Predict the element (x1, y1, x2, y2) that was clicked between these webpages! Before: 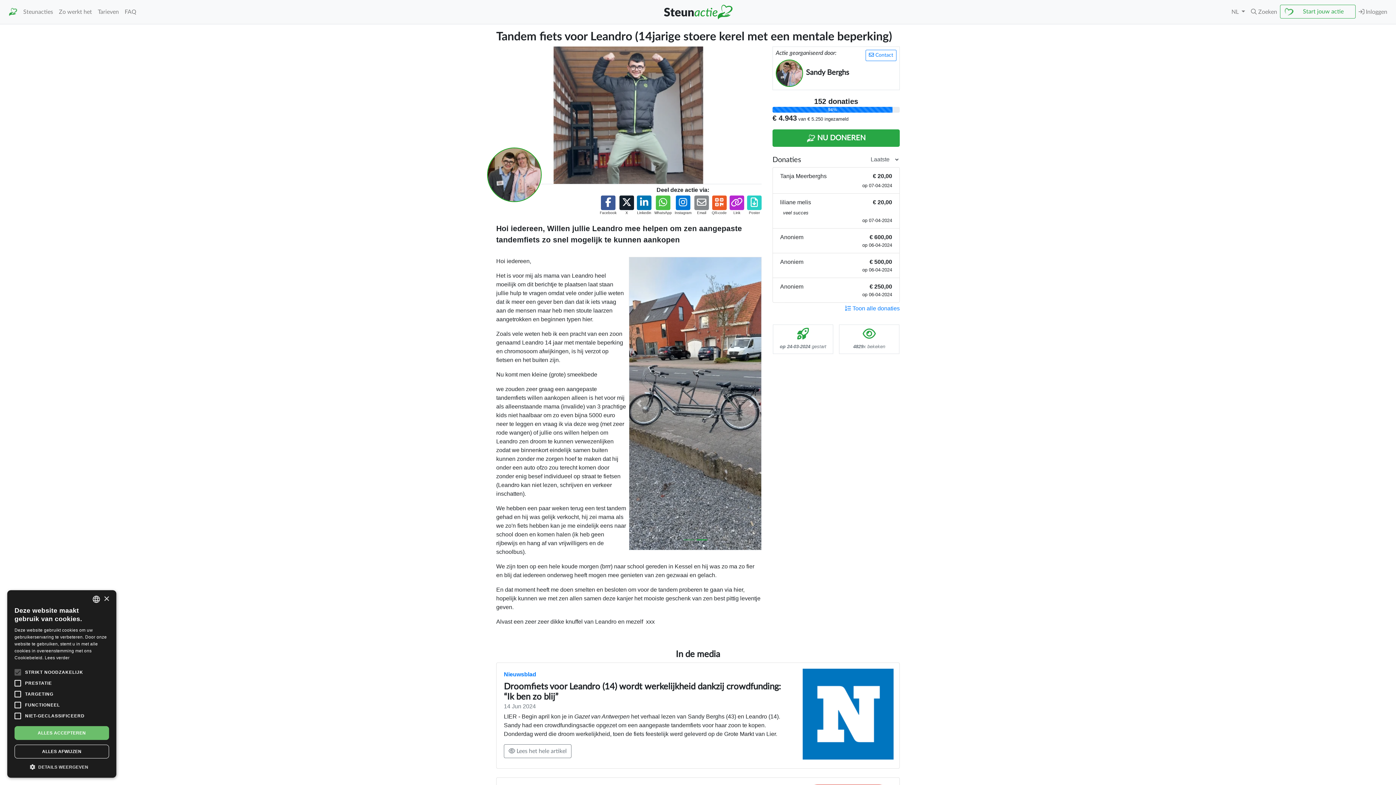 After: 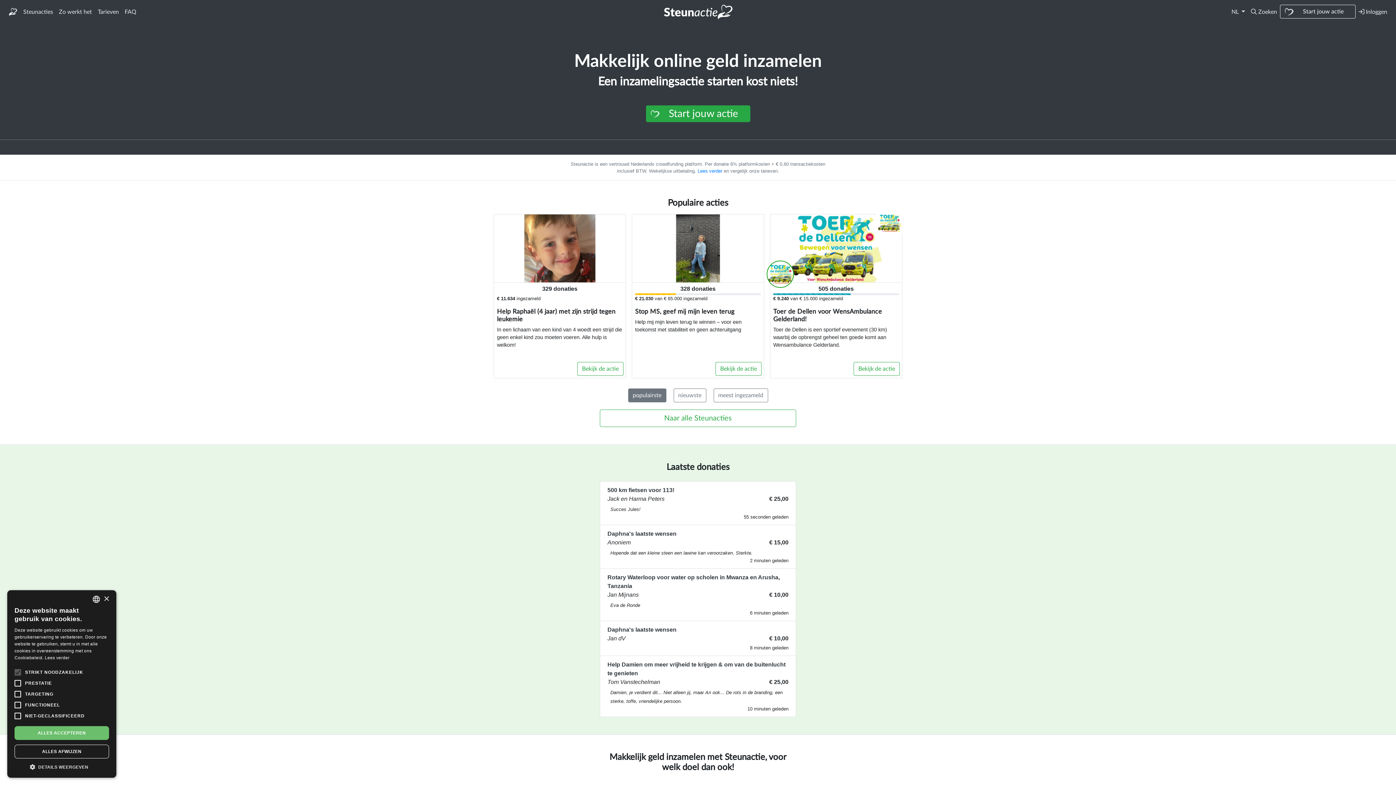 Action: bbox: (5, 4, 20, 19)